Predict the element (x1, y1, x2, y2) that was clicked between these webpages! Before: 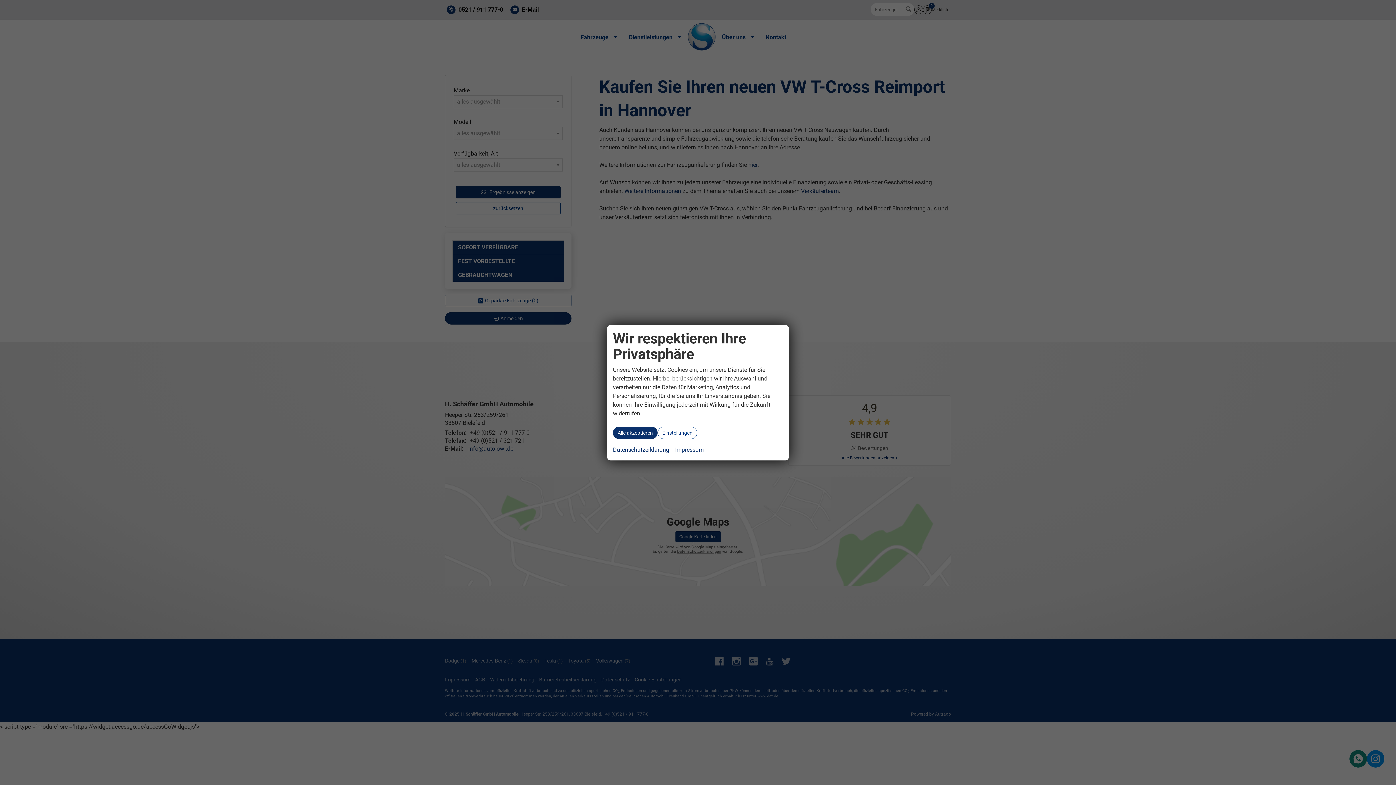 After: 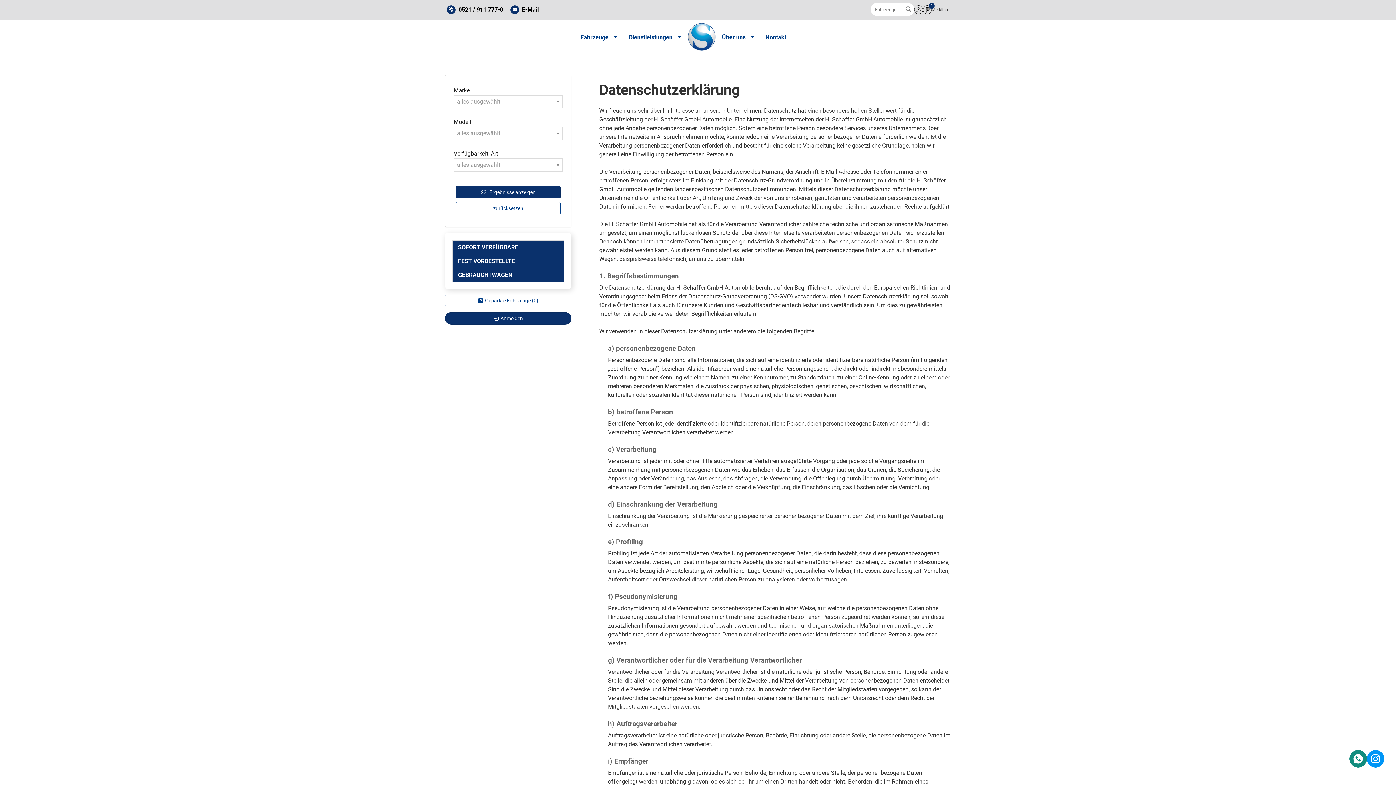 Action: label: Datenschutzerklärung bbox: (613, 444, 669, 454)